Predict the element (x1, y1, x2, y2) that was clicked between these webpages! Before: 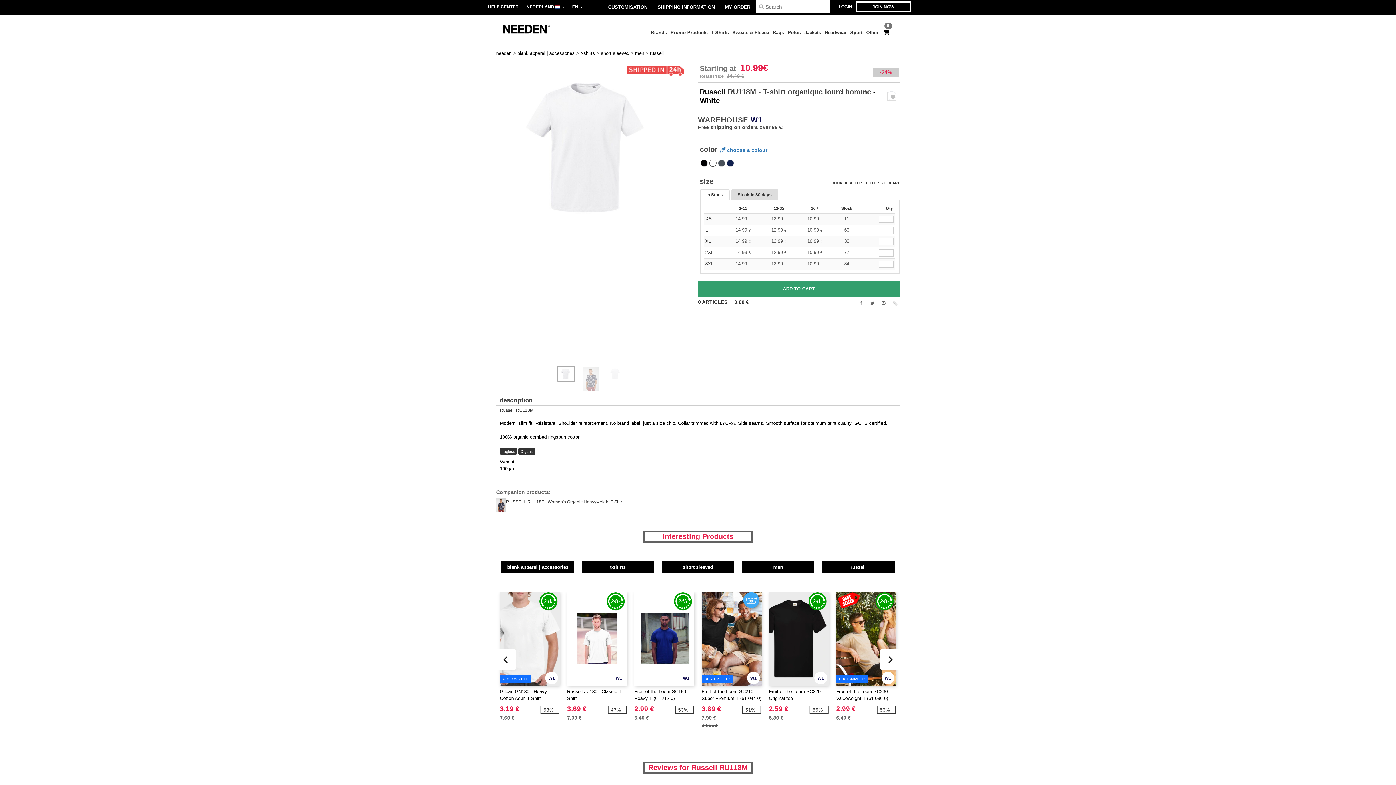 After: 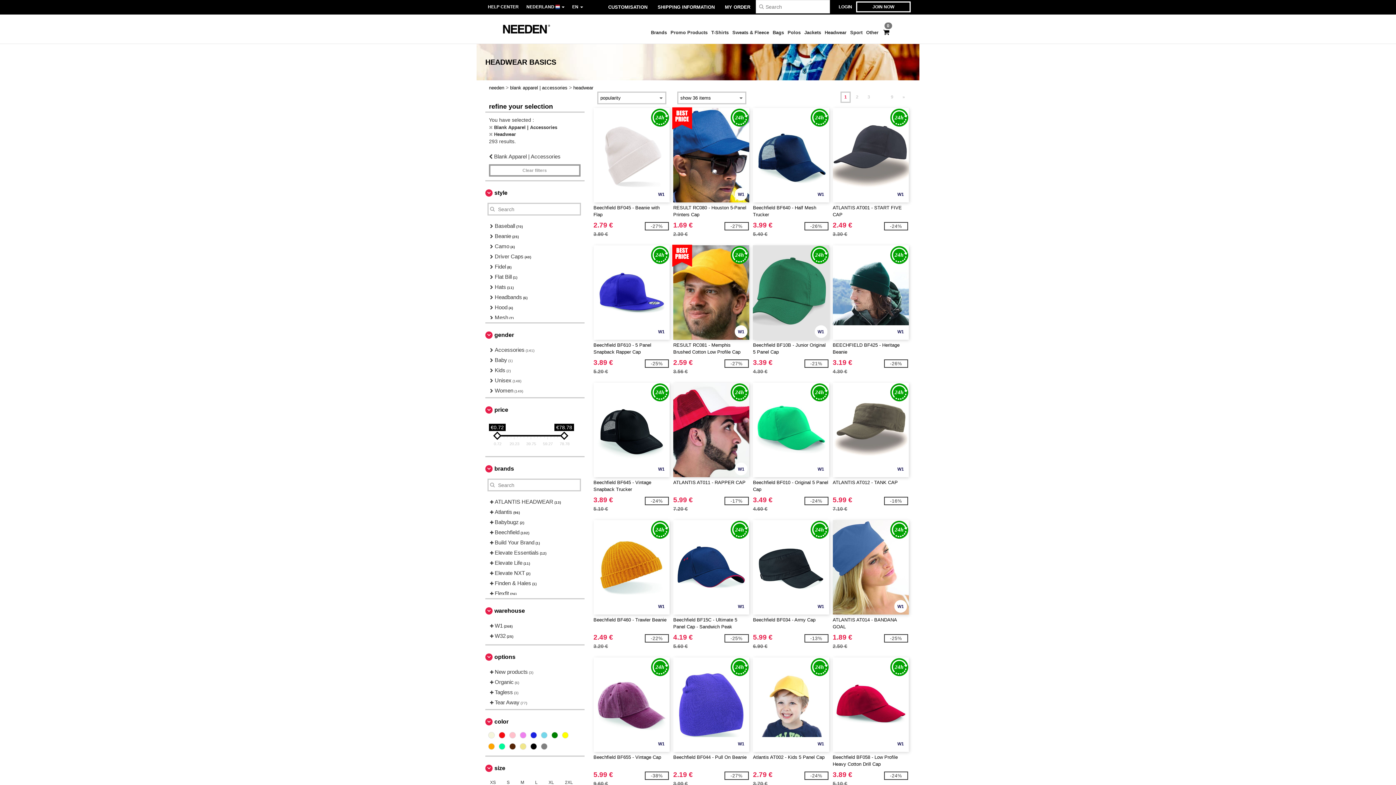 Action: label: Headwear bbox: (823, 25, 848, 41)